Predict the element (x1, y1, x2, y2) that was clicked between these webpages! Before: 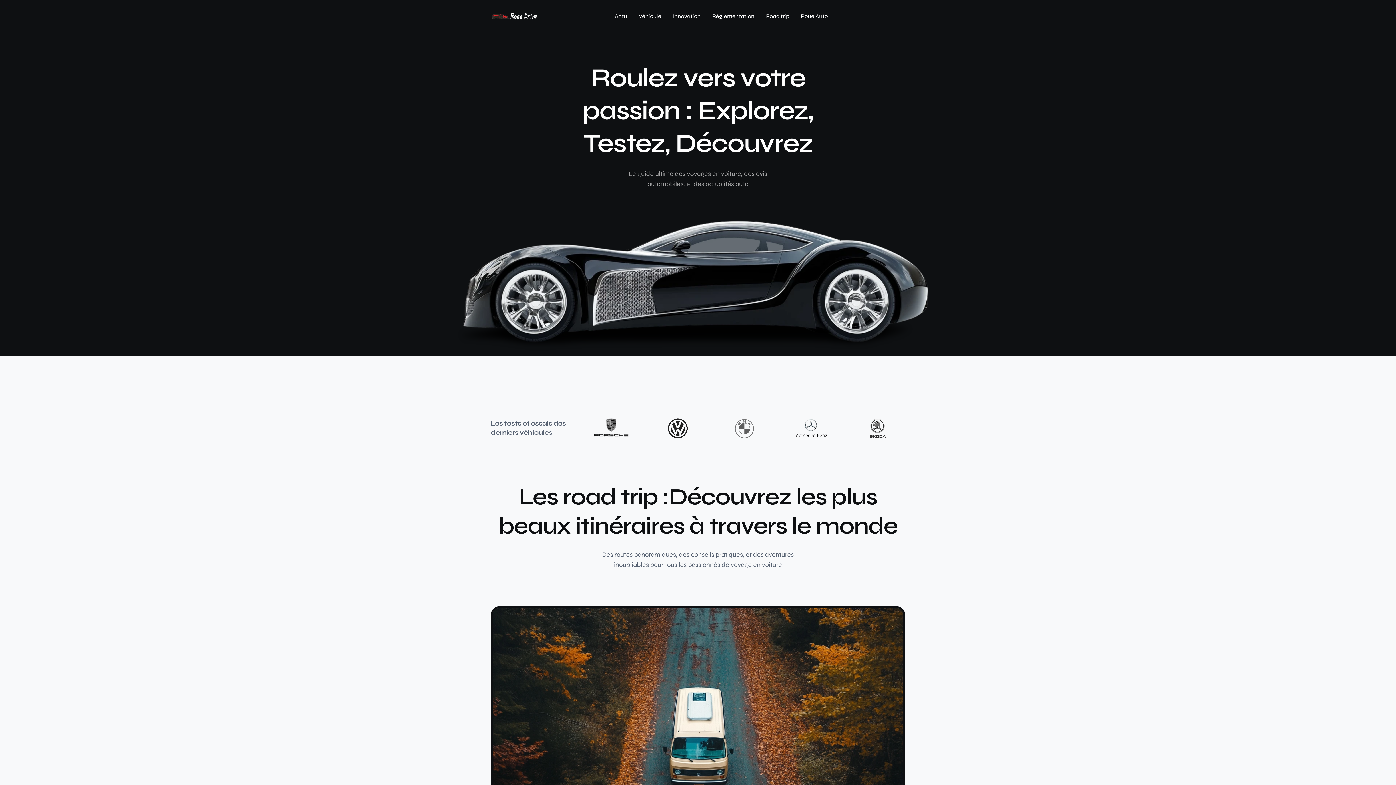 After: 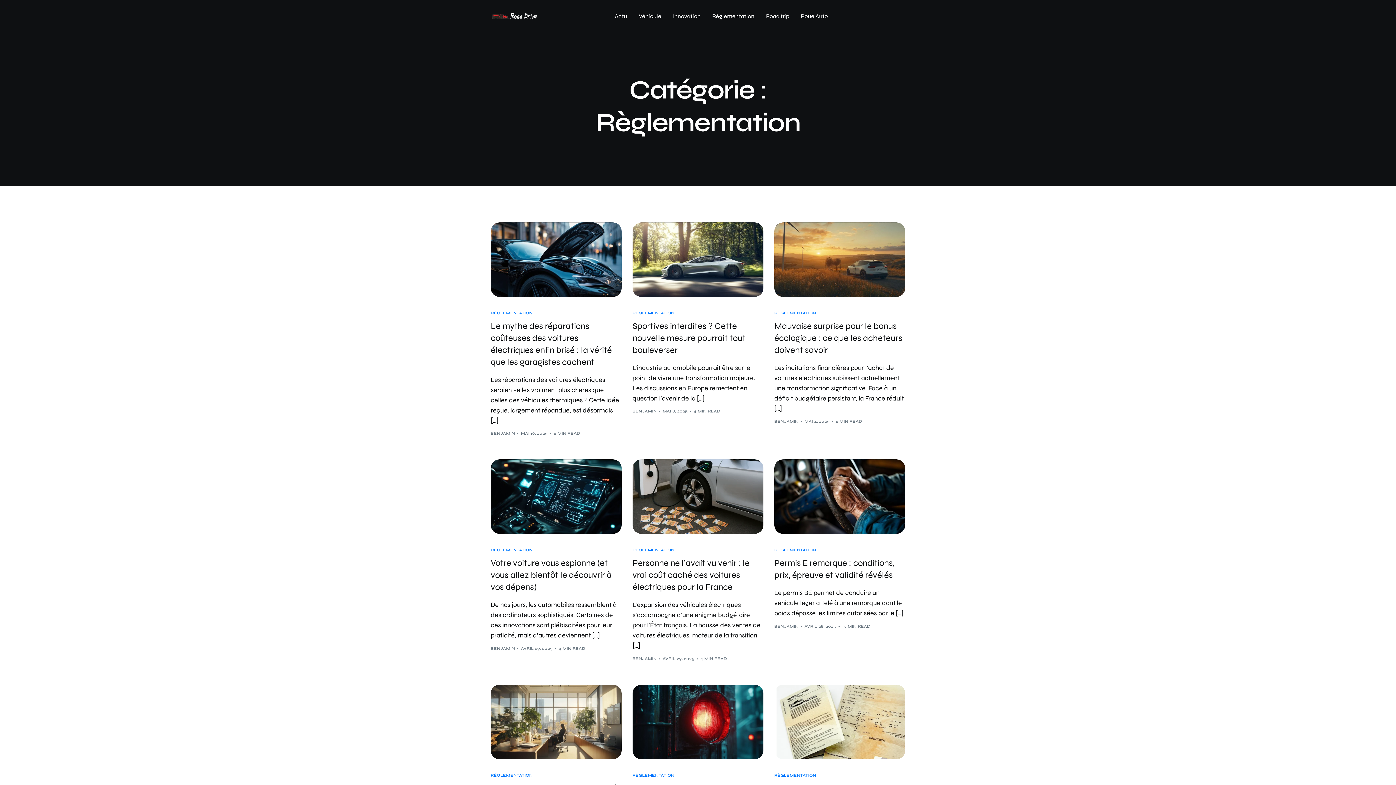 Action: bbox: (706, 0, 760, 32) label: Règlementation